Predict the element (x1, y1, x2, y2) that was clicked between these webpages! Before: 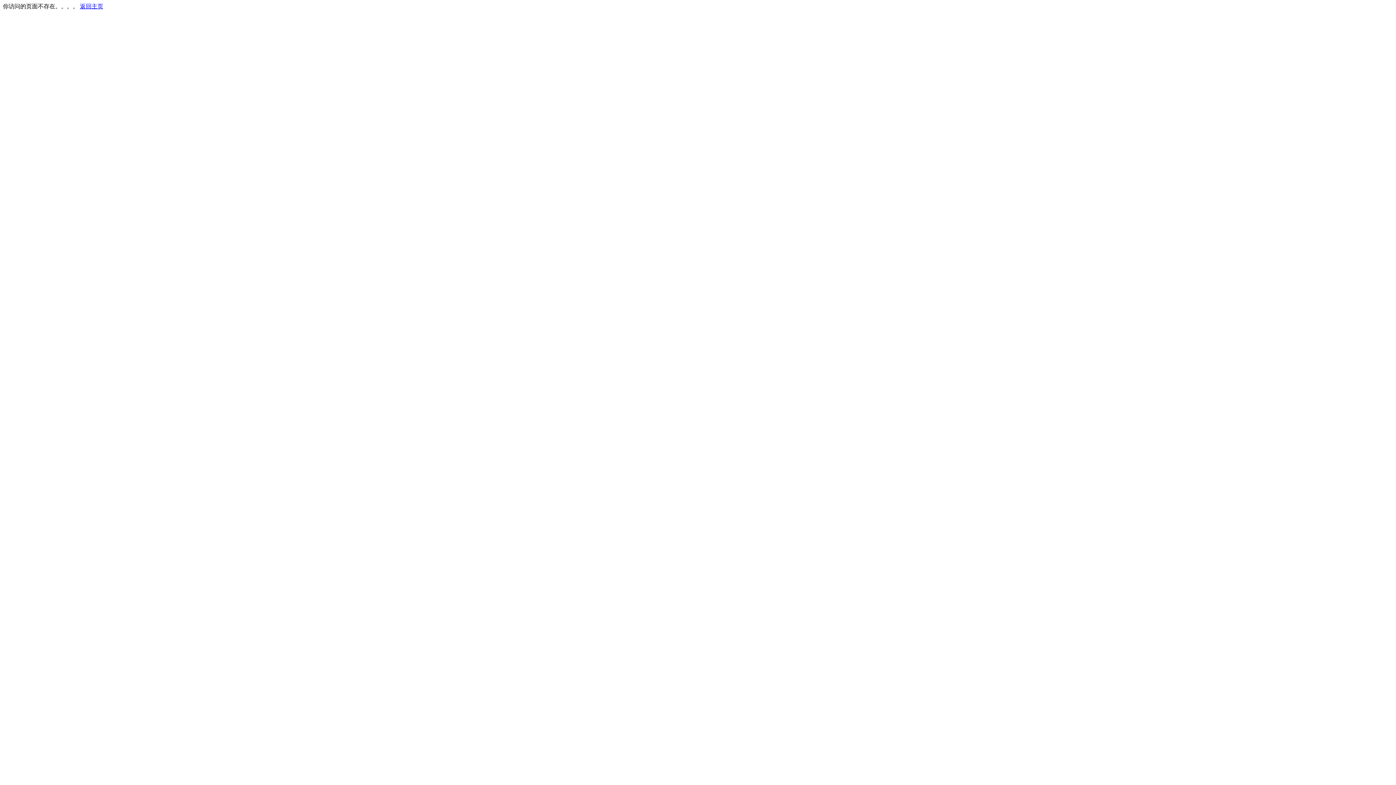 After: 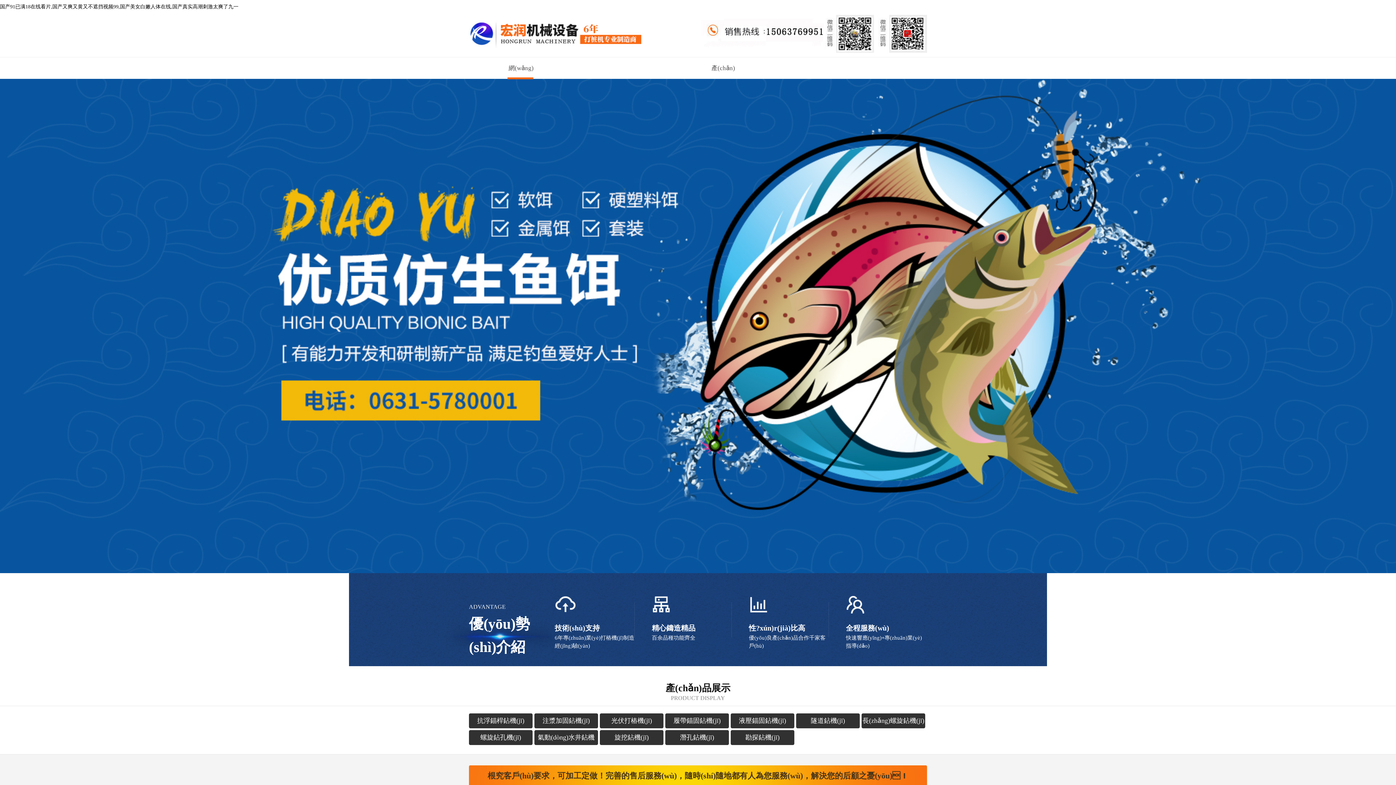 Action: bbox: (80, 3, 103, 9) label: 返回主页